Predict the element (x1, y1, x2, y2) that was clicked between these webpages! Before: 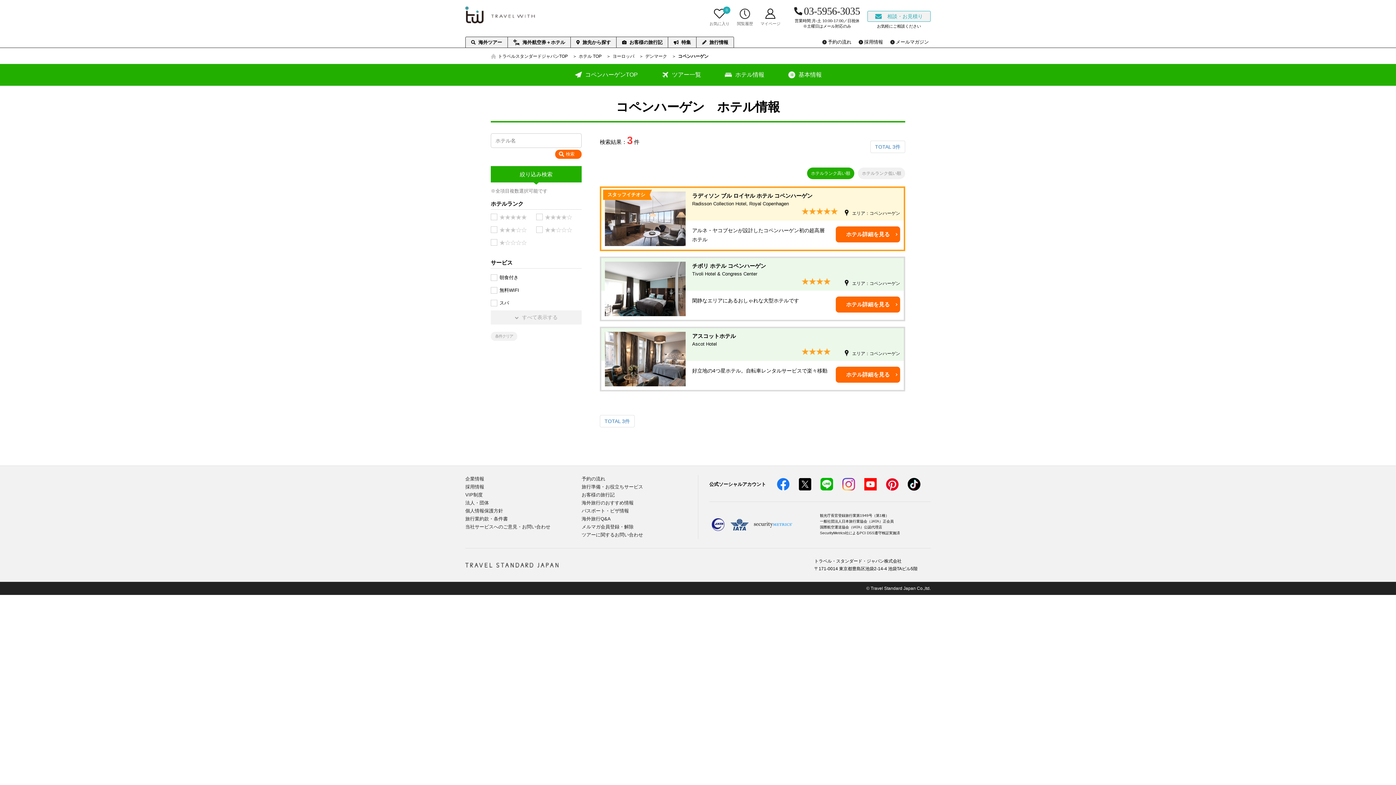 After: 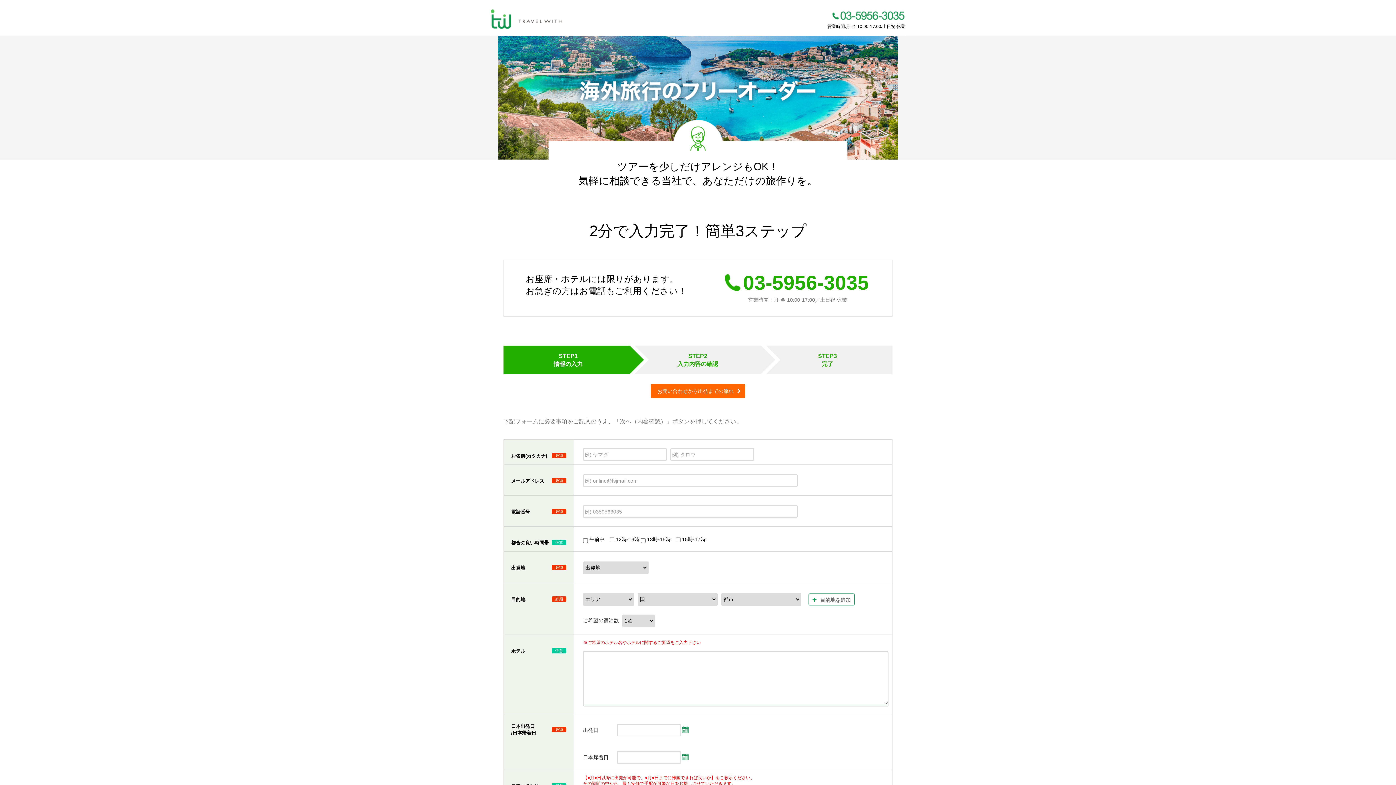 Action: bbox: (867, 10, 930, 21) label: 相談・お見積り